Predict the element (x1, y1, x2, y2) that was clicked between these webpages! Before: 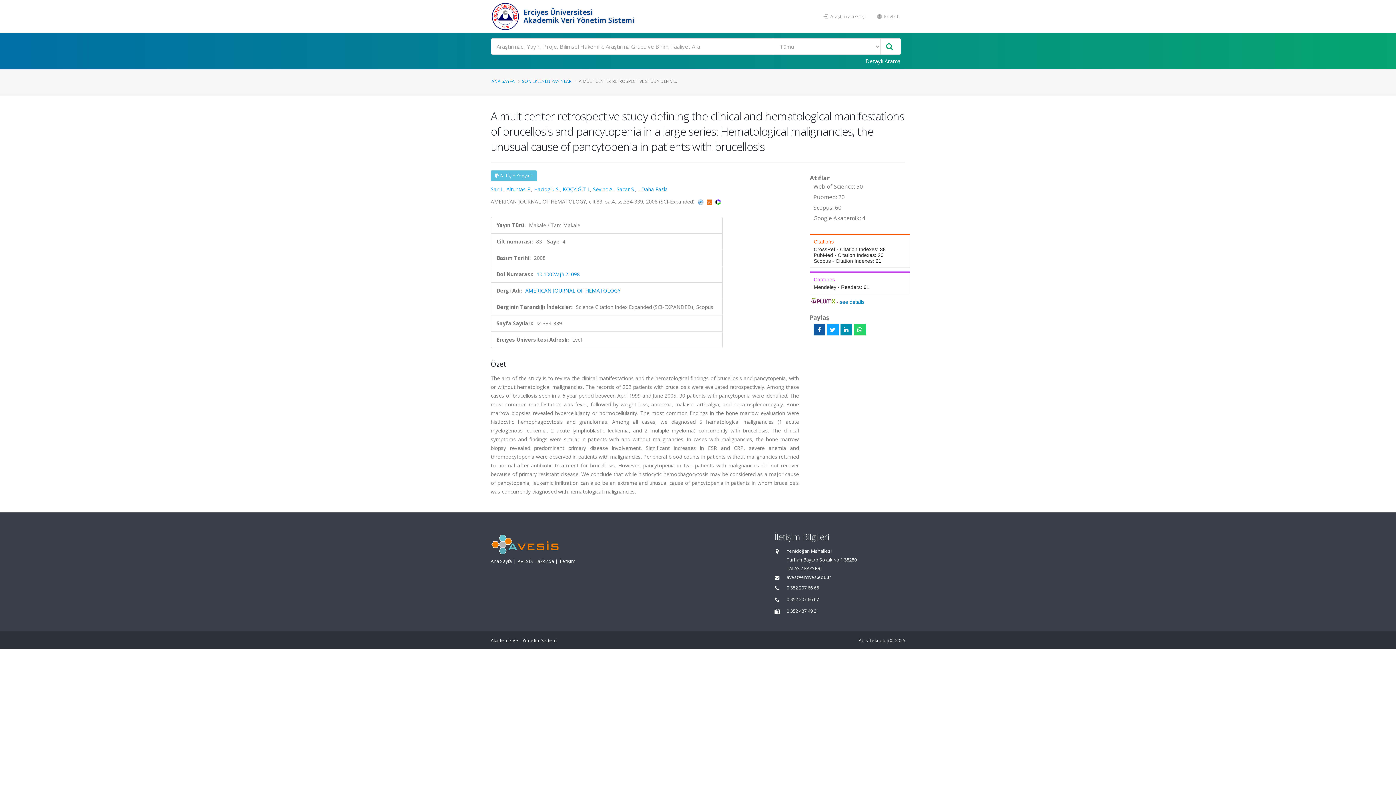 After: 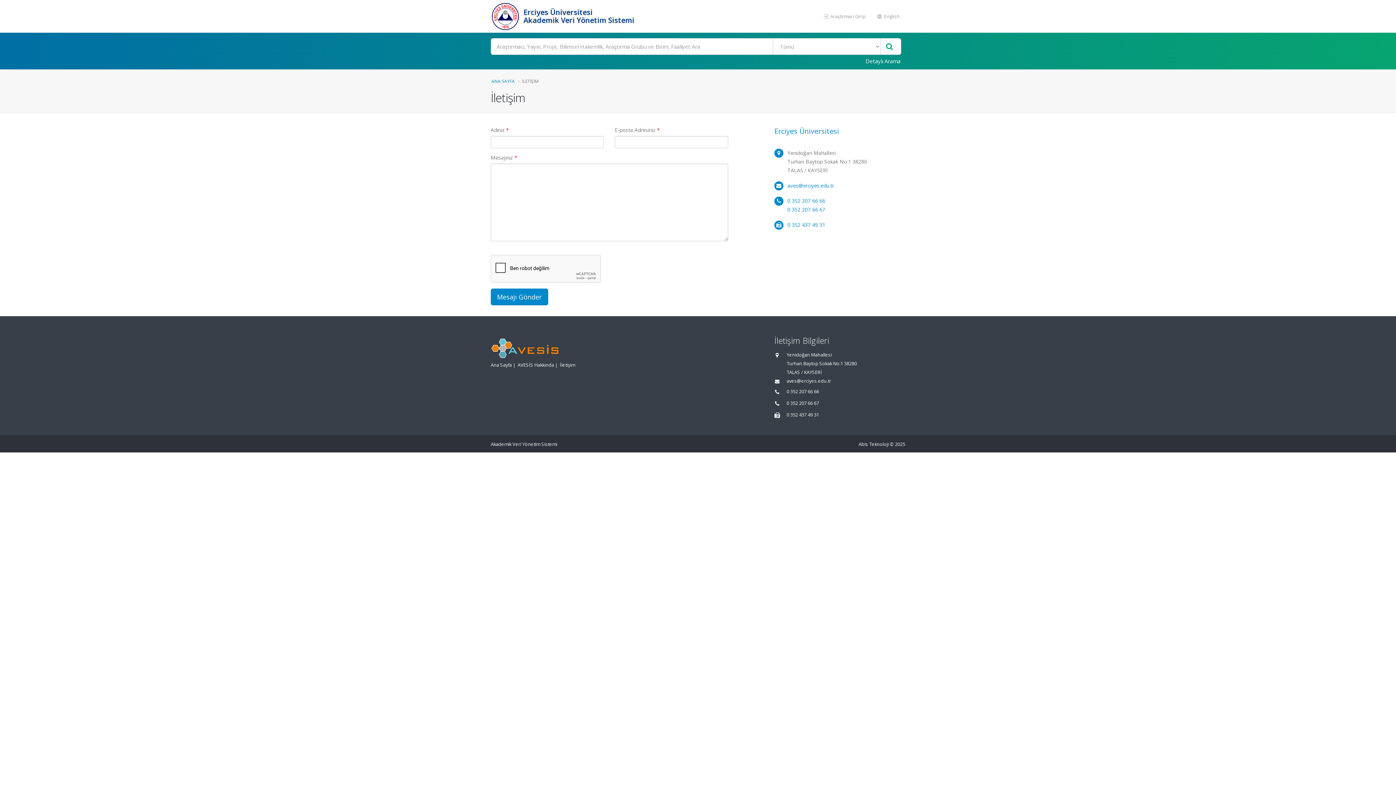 Action: label: İletişim bbox: (560, 558, 575, 564)